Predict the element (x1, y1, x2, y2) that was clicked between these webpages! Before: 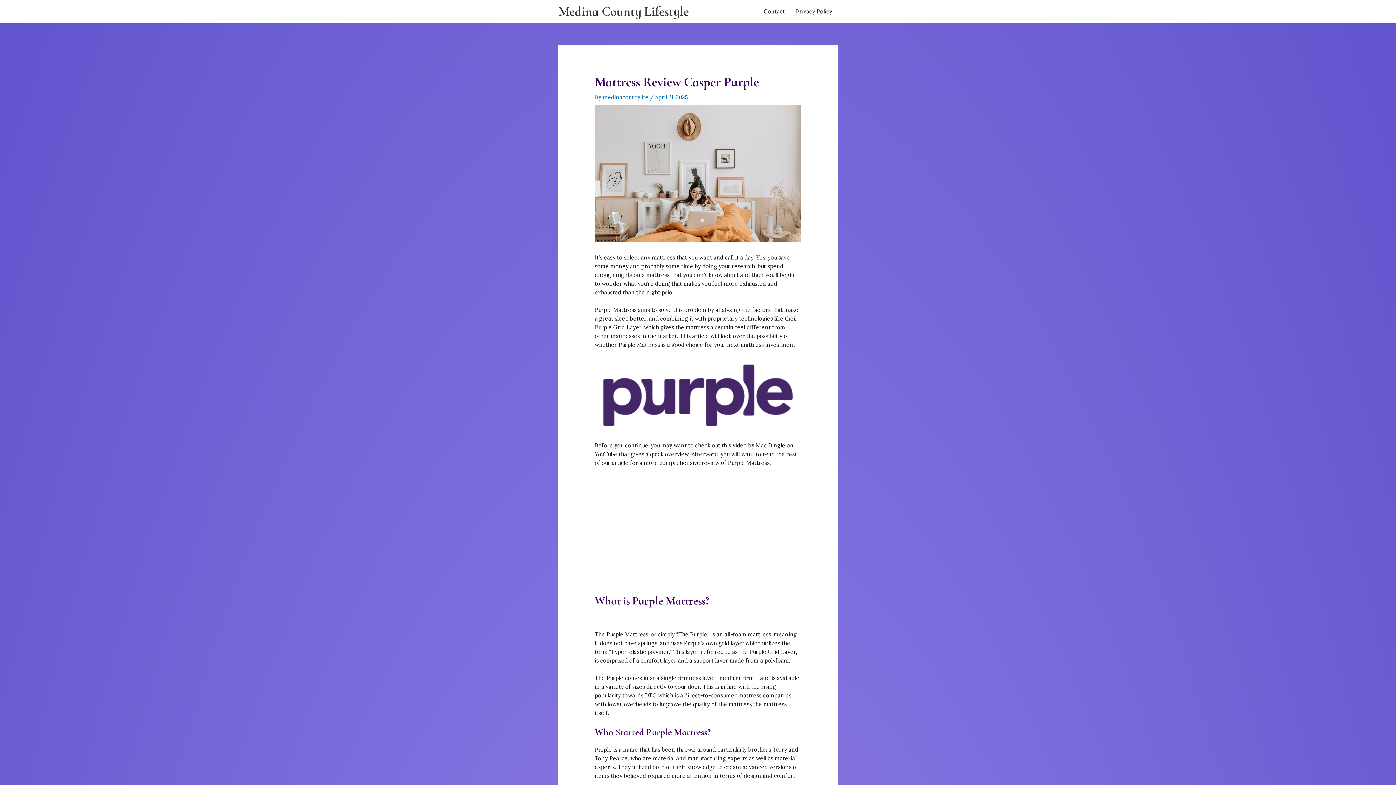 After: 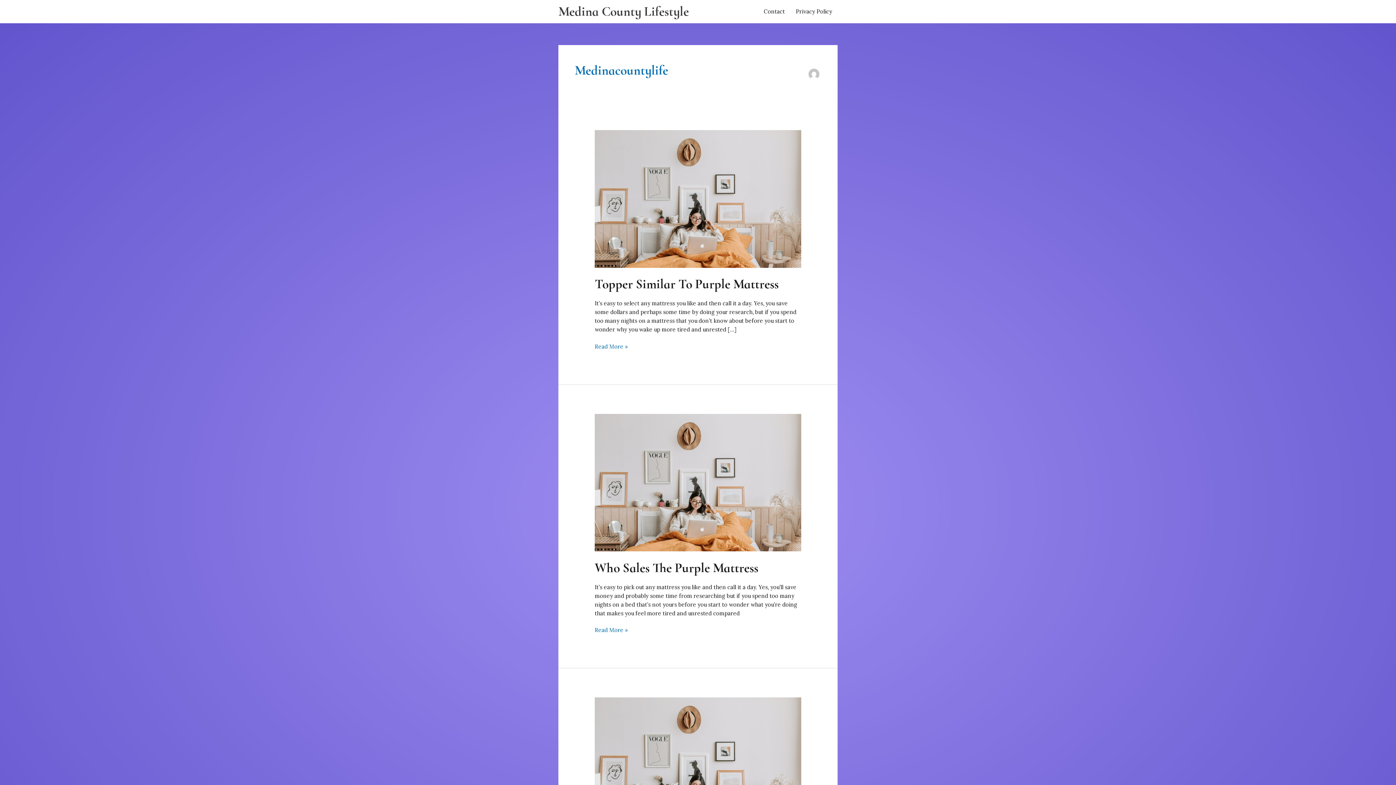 Action: label: medinacountylife  bbox: (602, 93, 650, 100)